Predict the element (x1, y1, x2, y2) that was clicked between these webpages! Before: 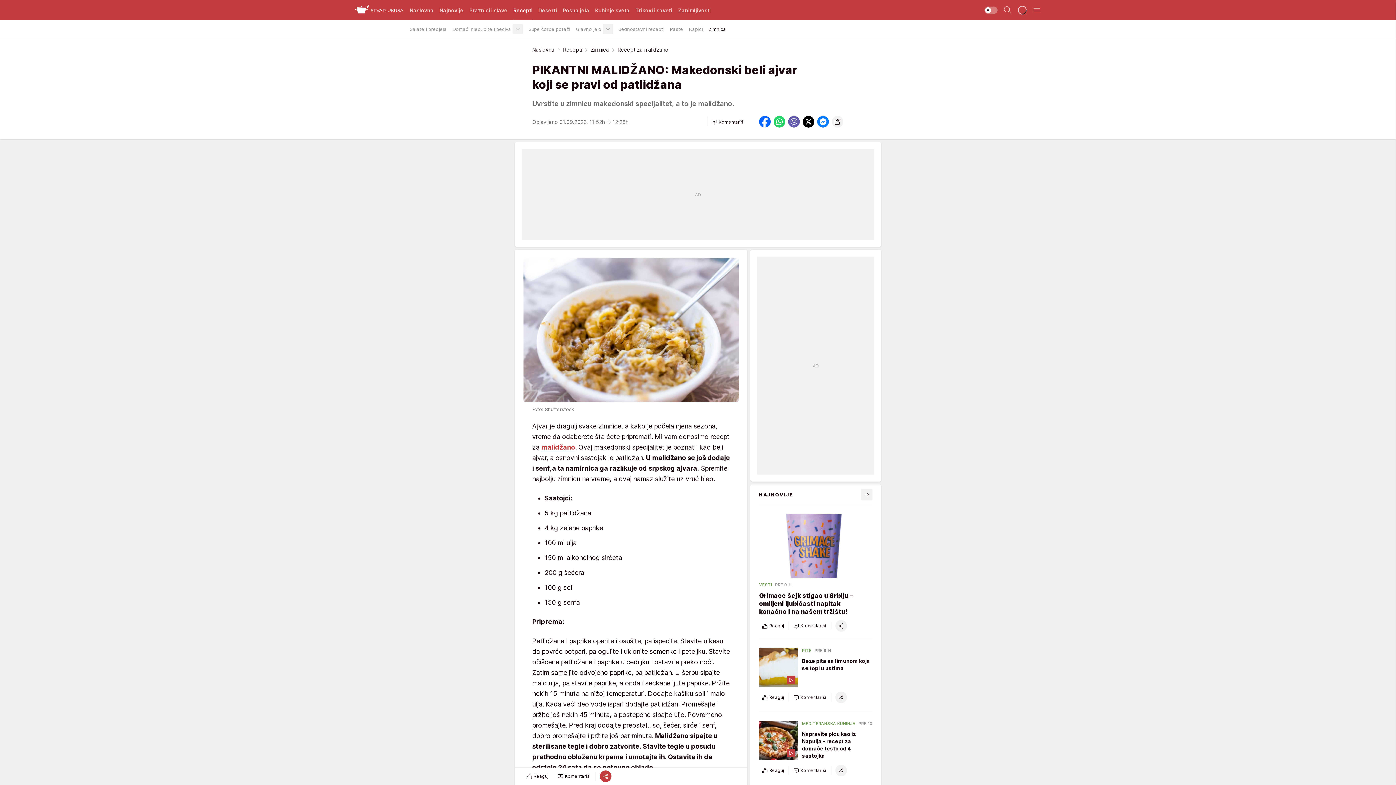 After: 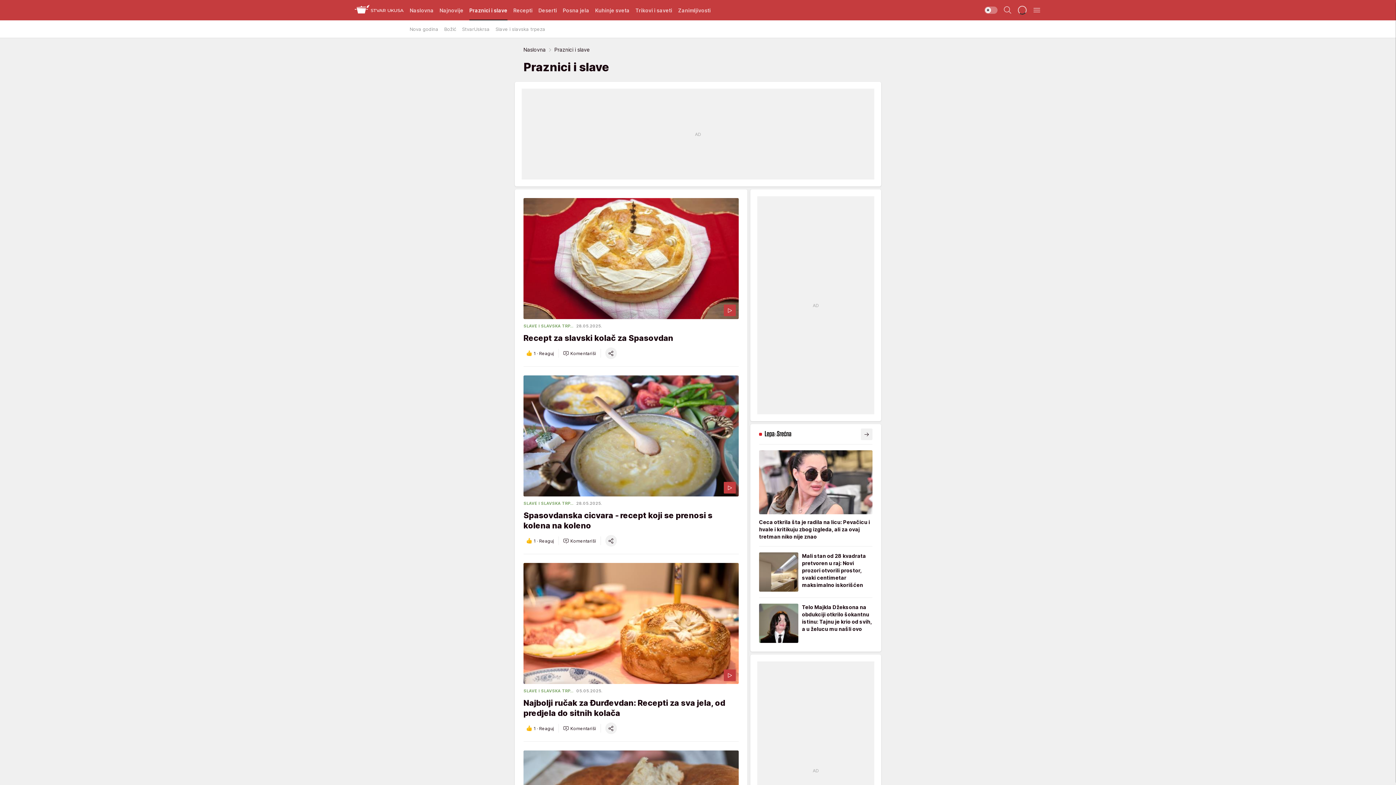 Action: label: Praznici i slave bbox: (469, 0, 507, 20)